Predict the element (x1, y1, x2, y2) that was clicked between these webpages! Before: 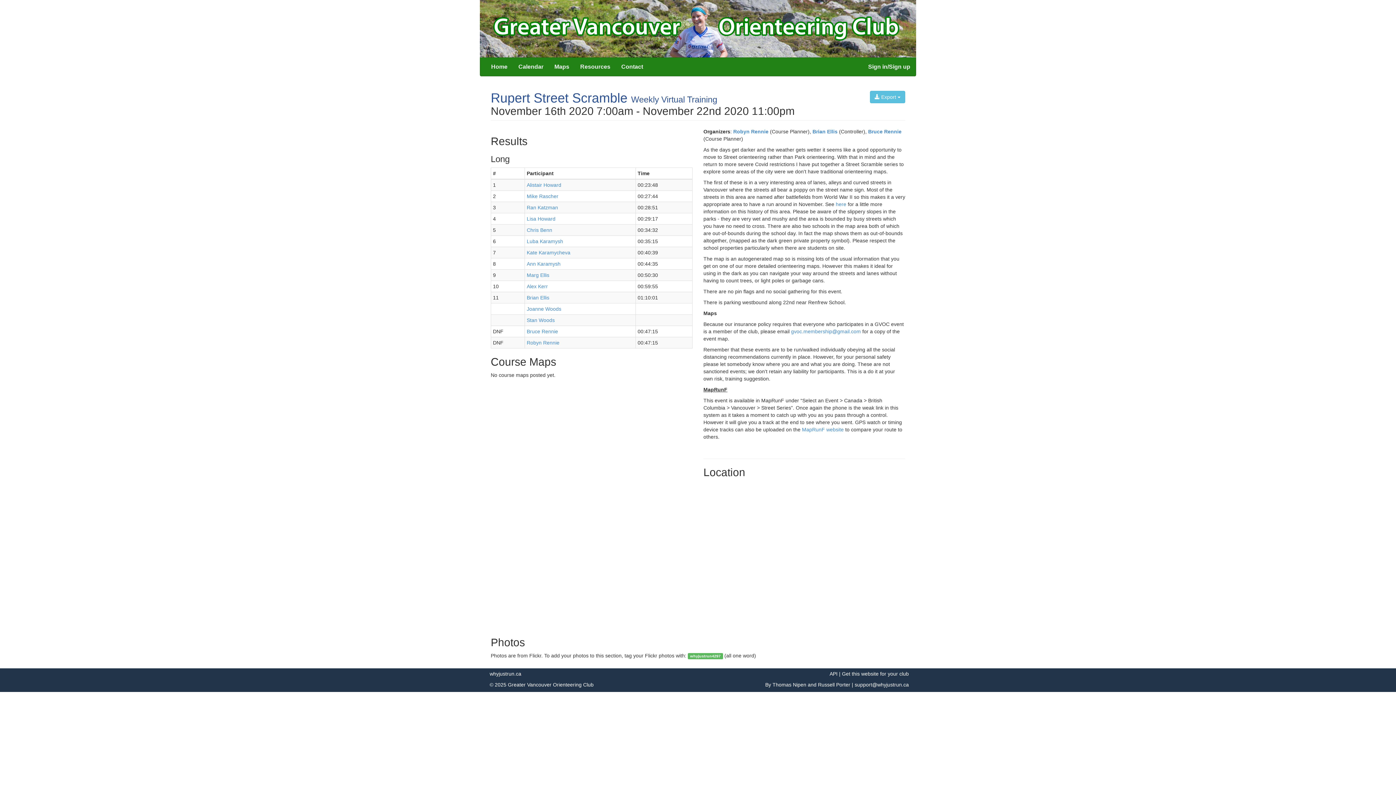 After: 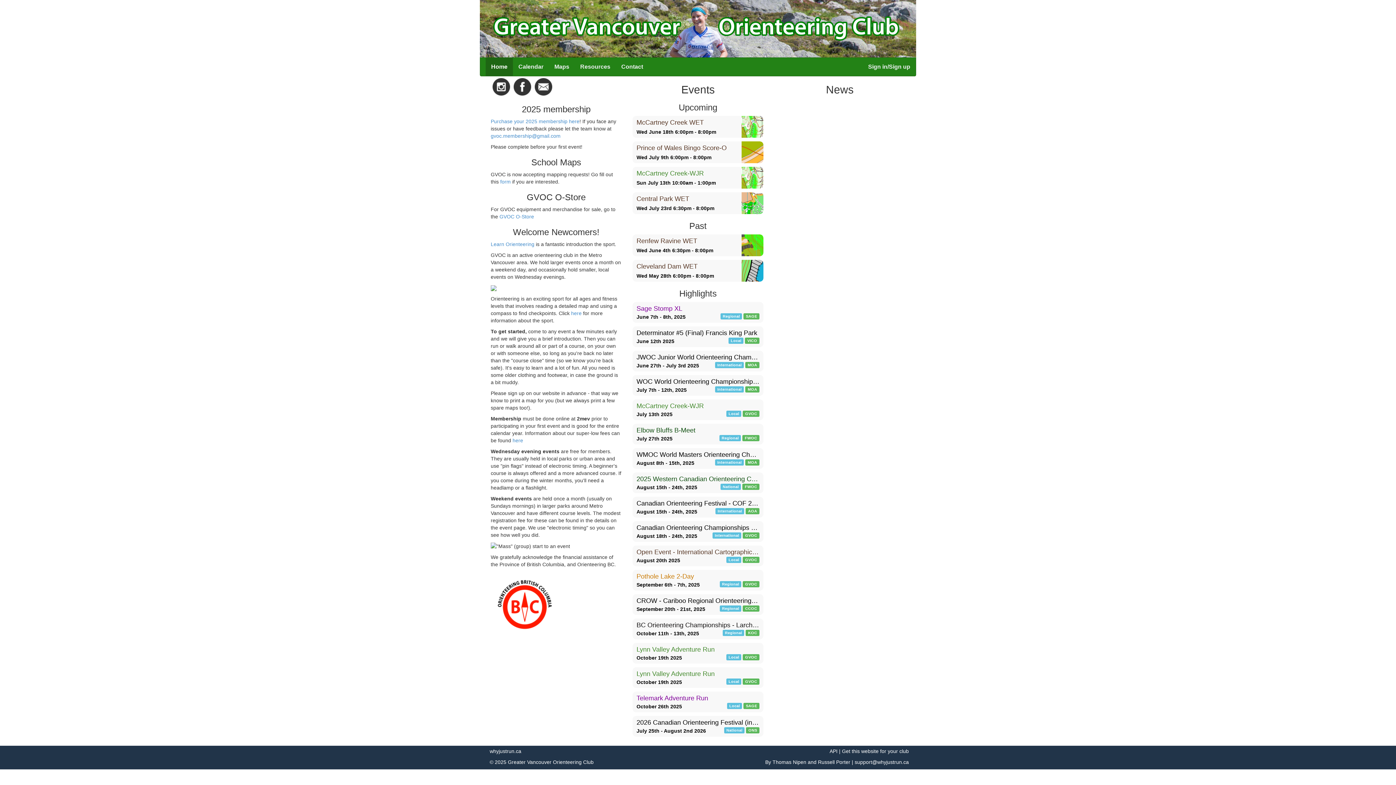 Action: bbox: (485, 57, 513, 75) label: Home